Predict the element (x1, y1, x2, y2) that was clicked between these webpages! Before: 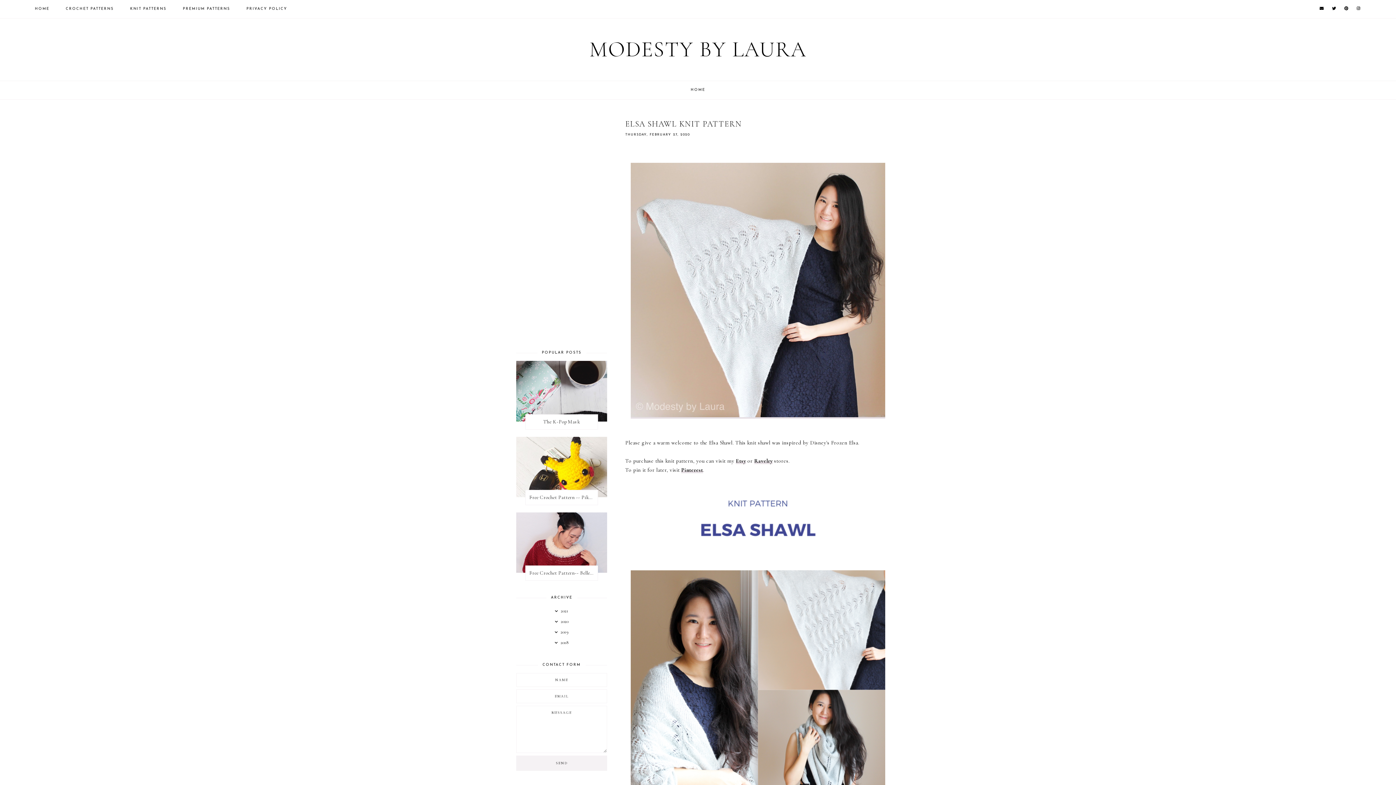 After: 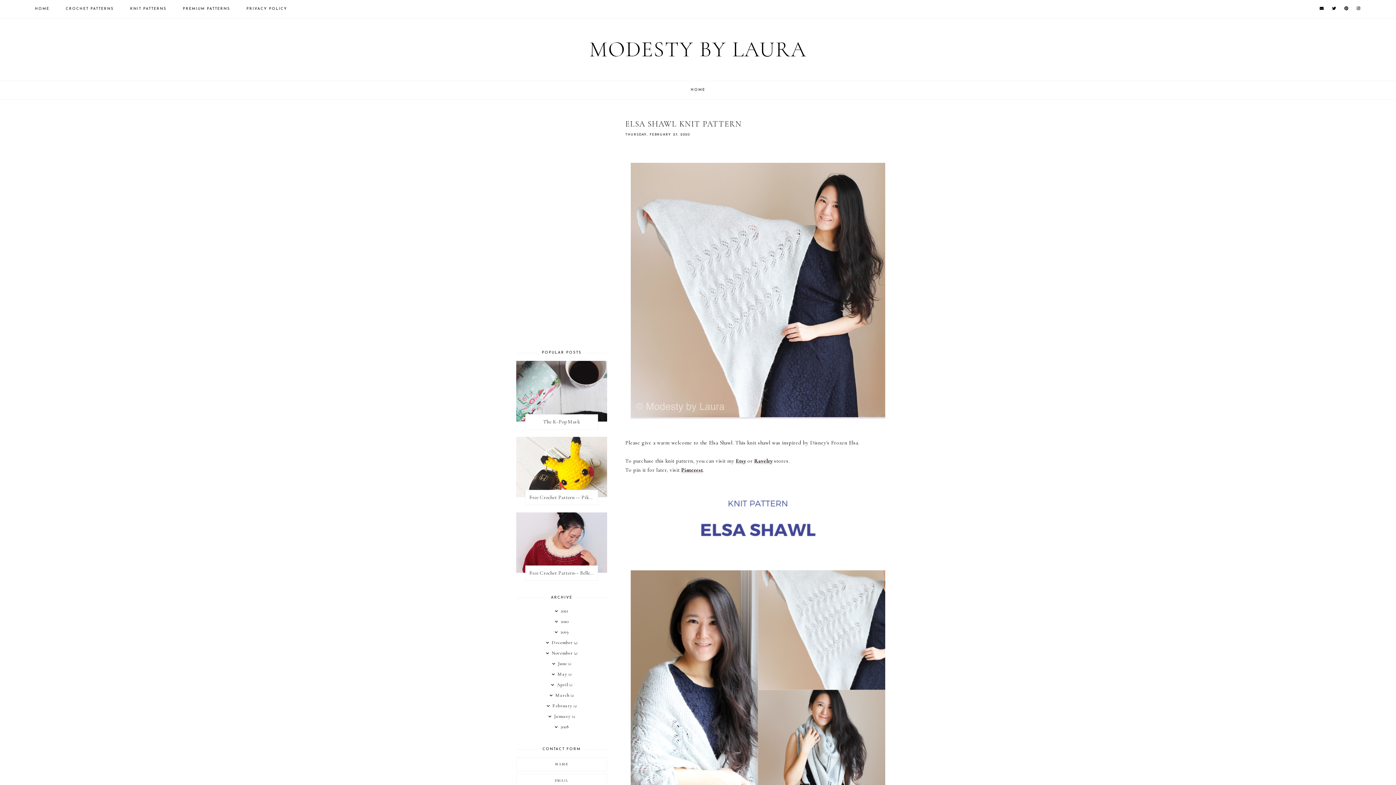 Action: bbox: (516, 627, 607, 636)